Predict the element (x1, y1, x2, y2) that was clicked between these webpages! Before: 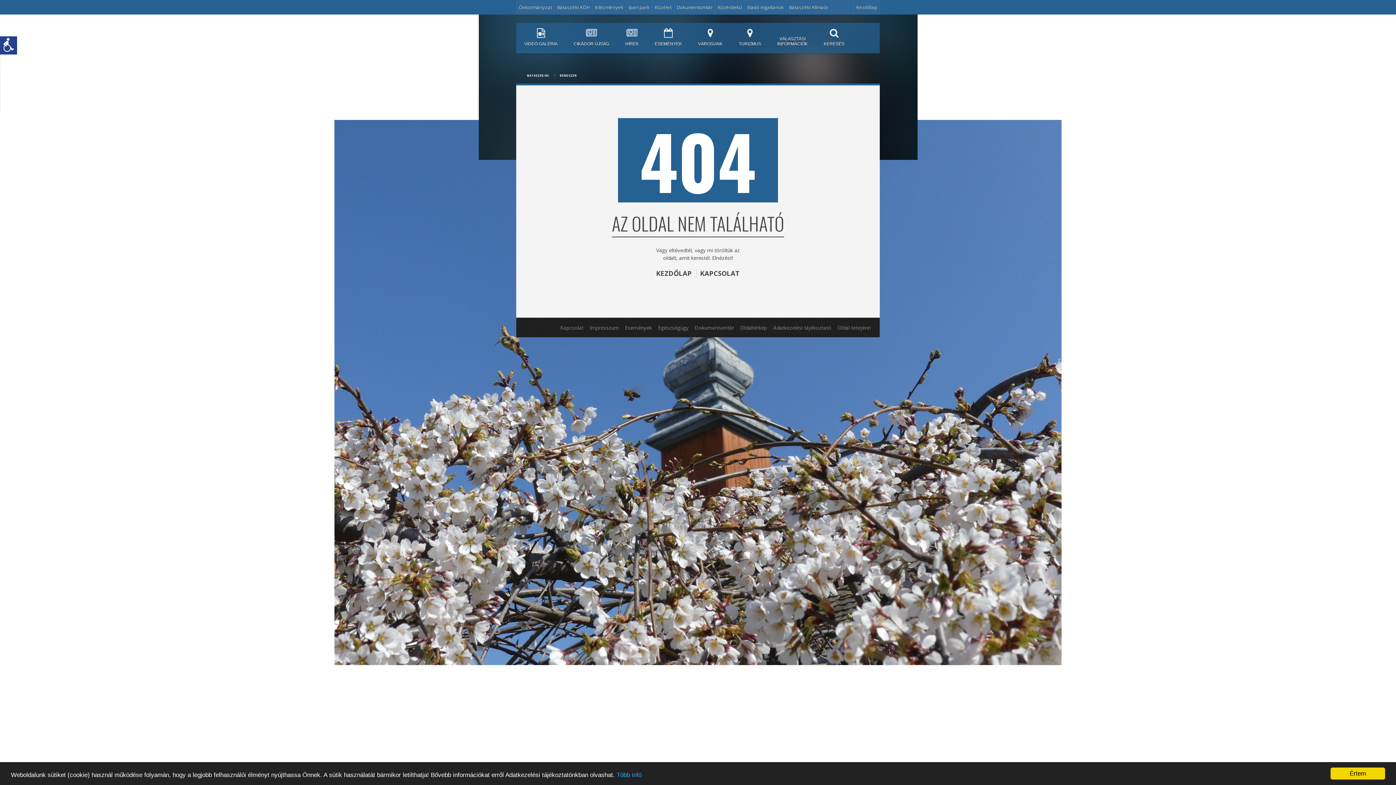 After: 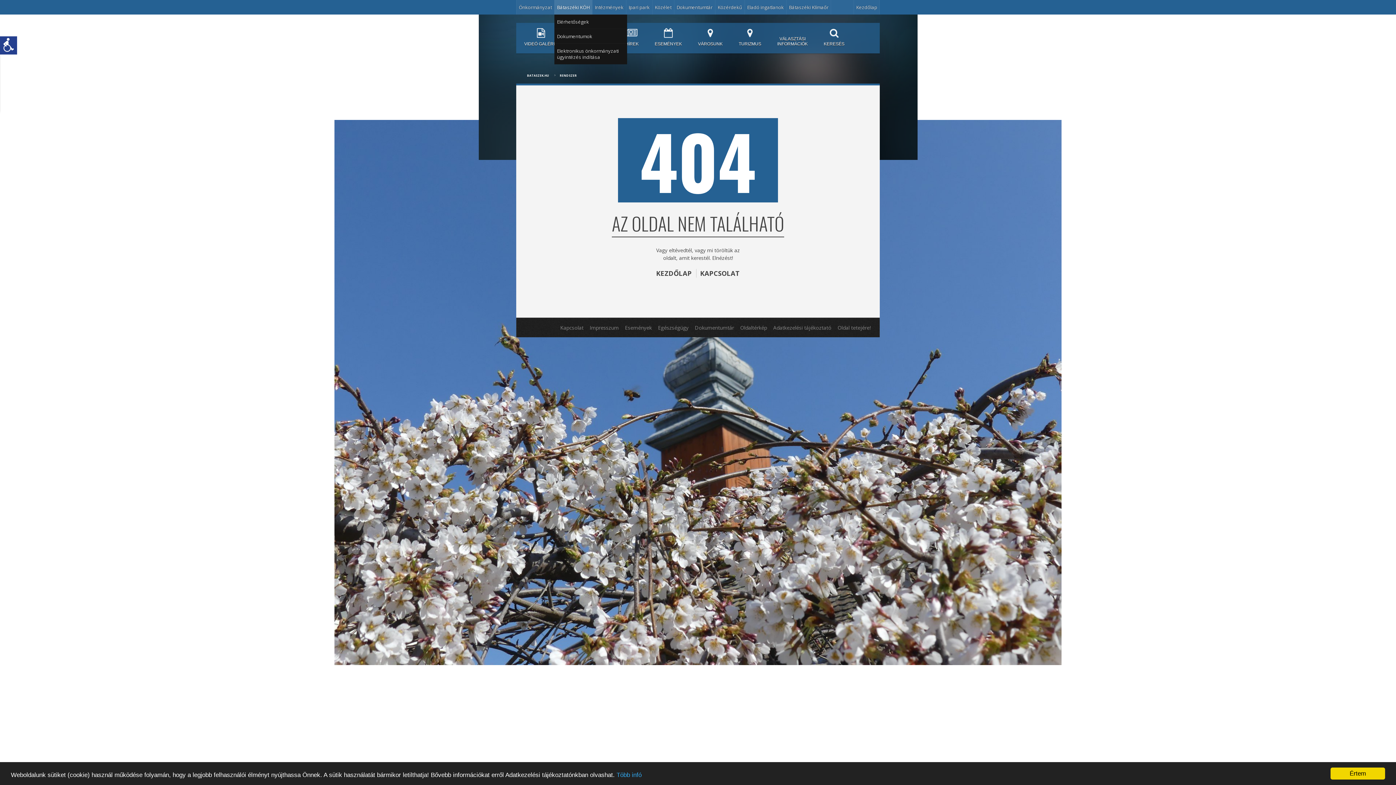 Action: bbox: (554, 0, 592, 14) label: Bátaszéki KÖH